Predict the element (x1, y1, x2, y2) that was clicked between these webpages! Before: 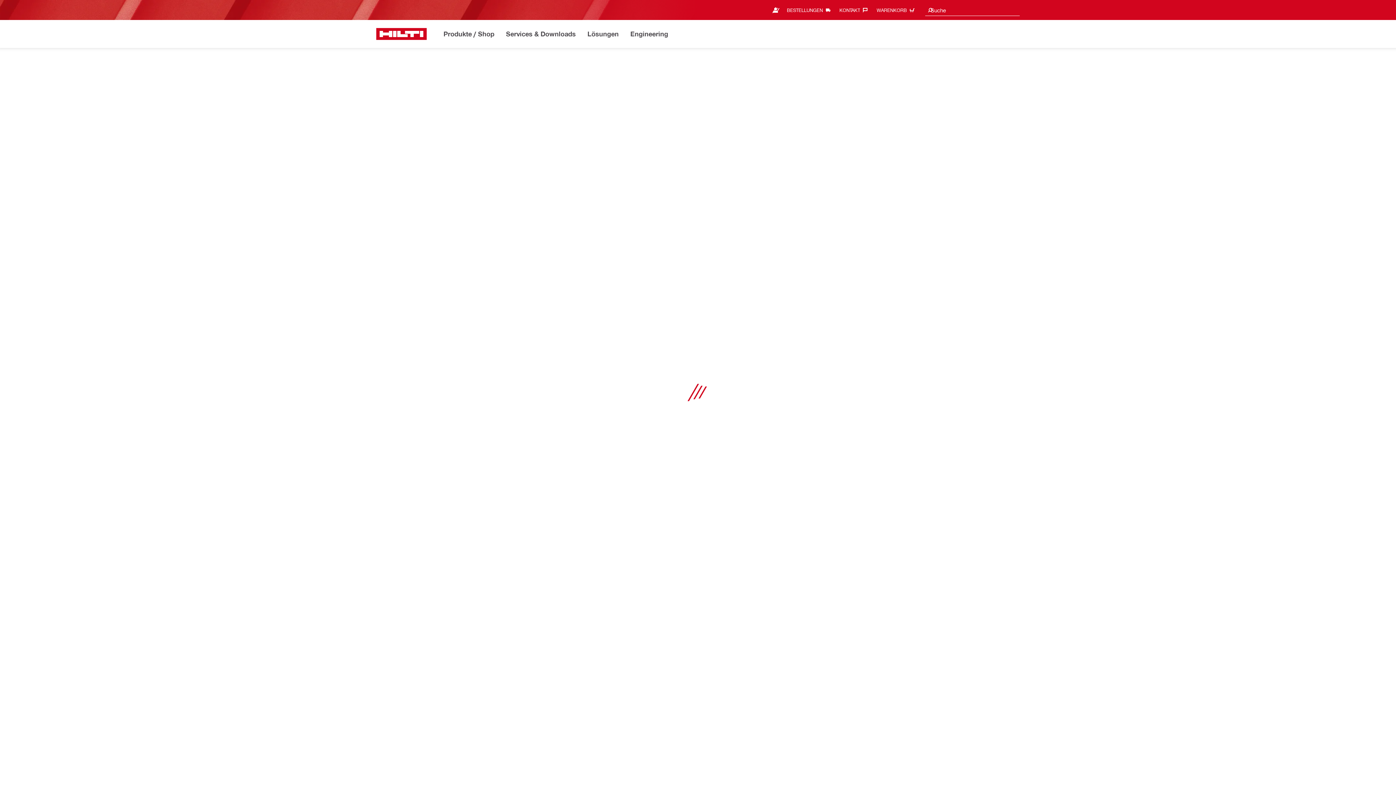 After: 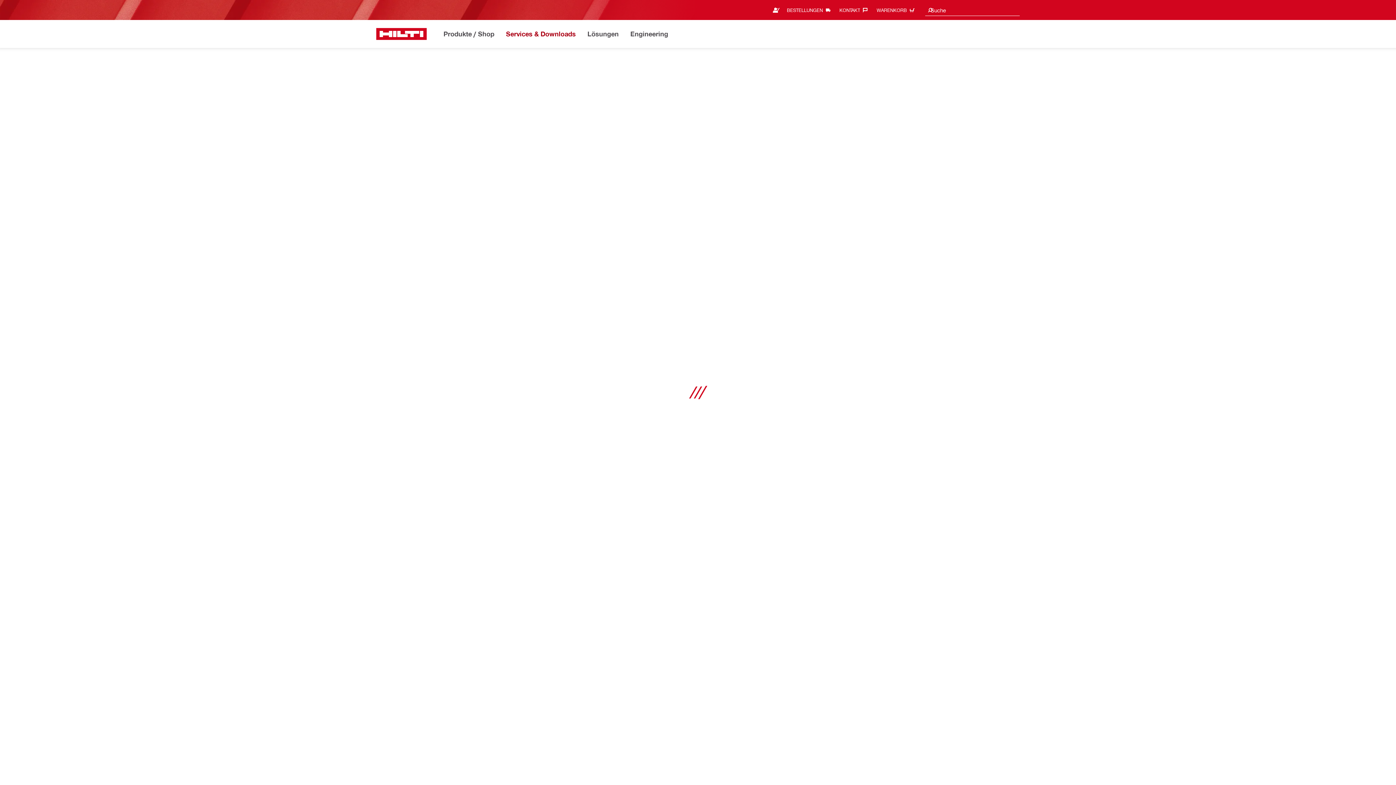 Action: bbox: (505, 28, 576, 40) label: Services & Downloads